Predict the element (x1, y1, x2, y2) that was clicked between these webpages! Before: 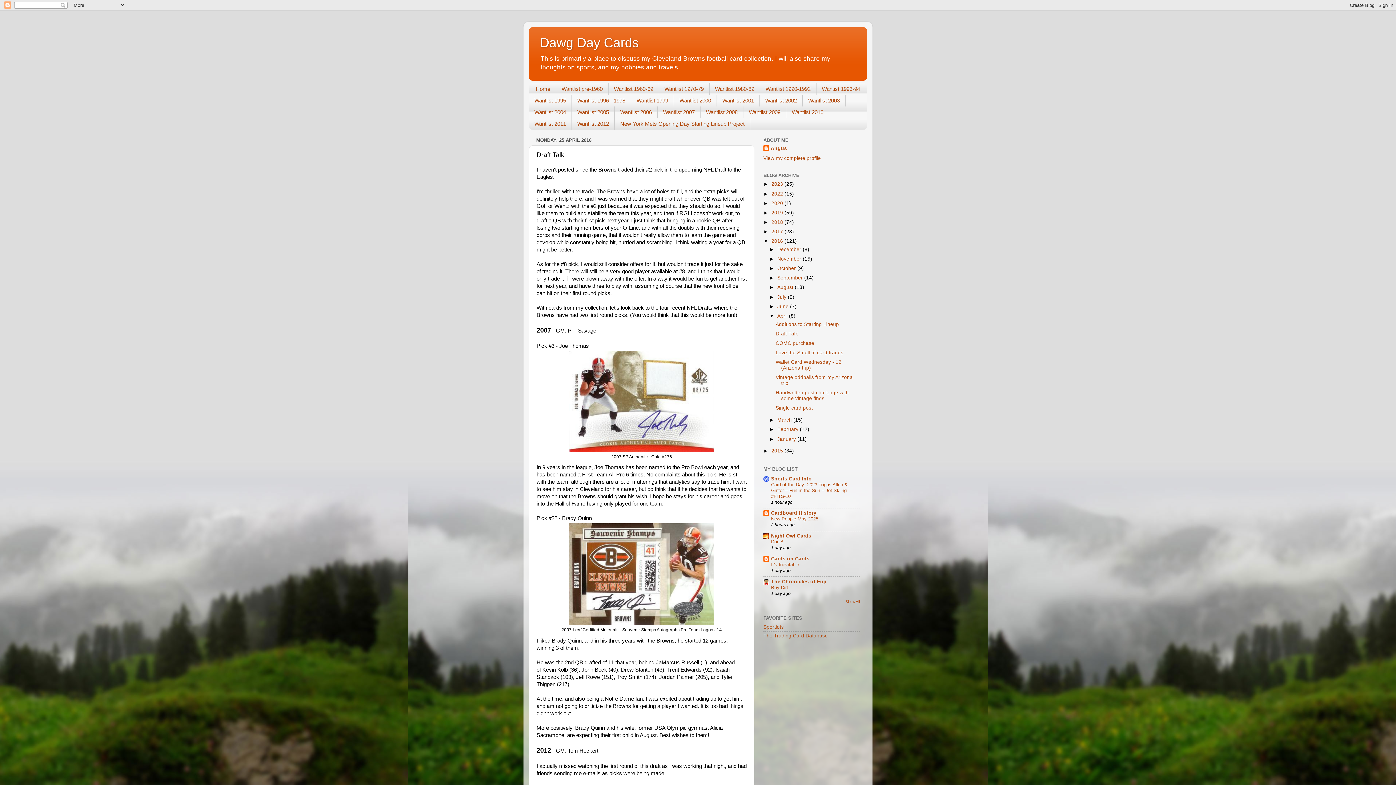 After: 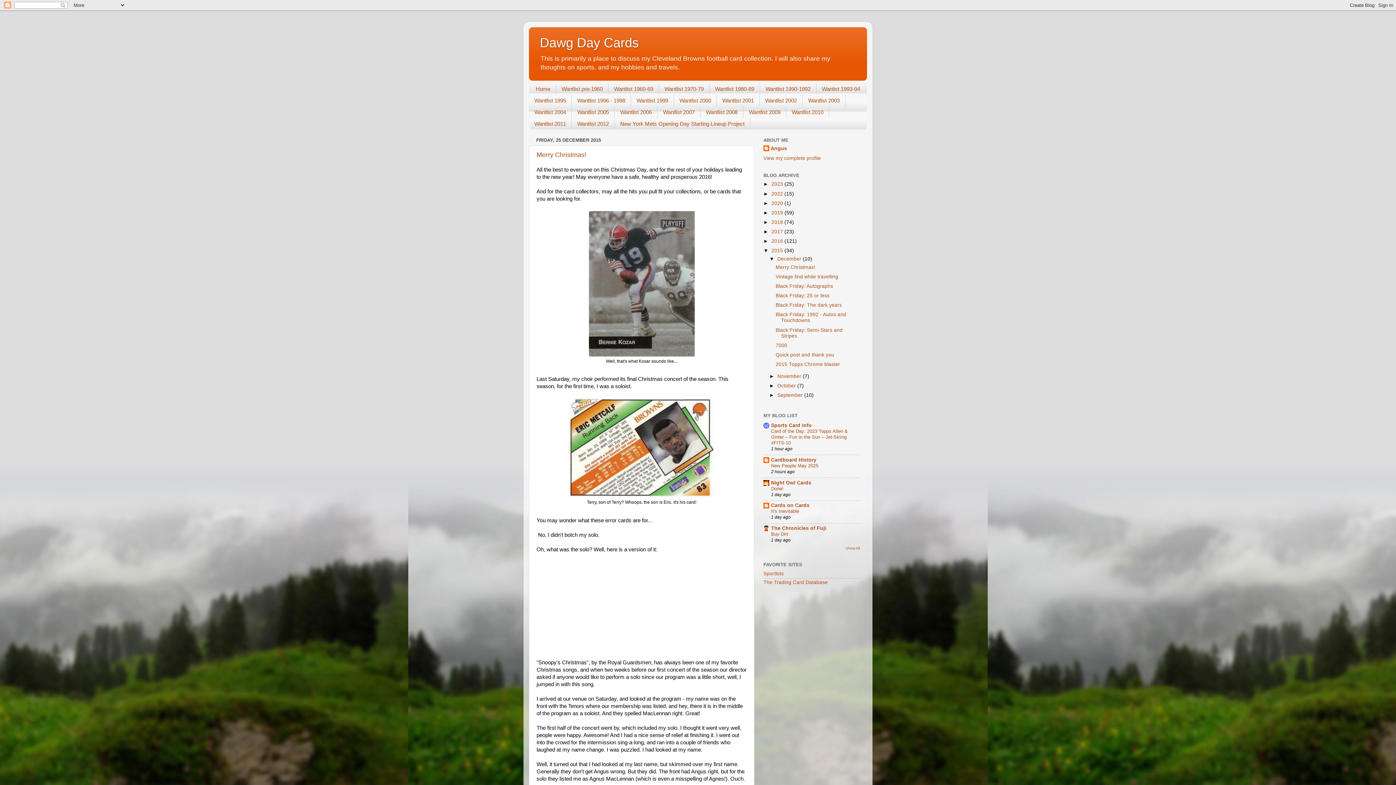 Action: label: 2015  bbox: (771, 448, 784, 453)